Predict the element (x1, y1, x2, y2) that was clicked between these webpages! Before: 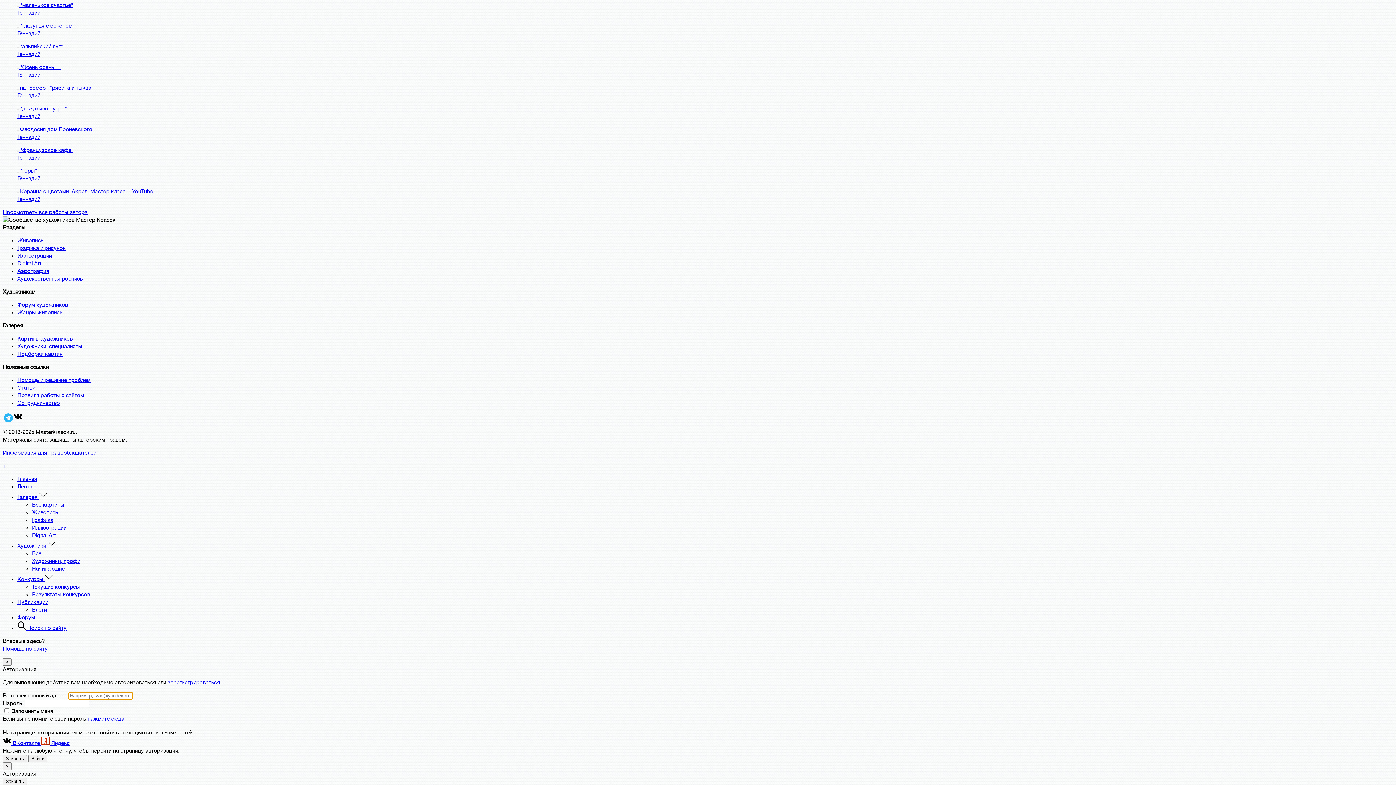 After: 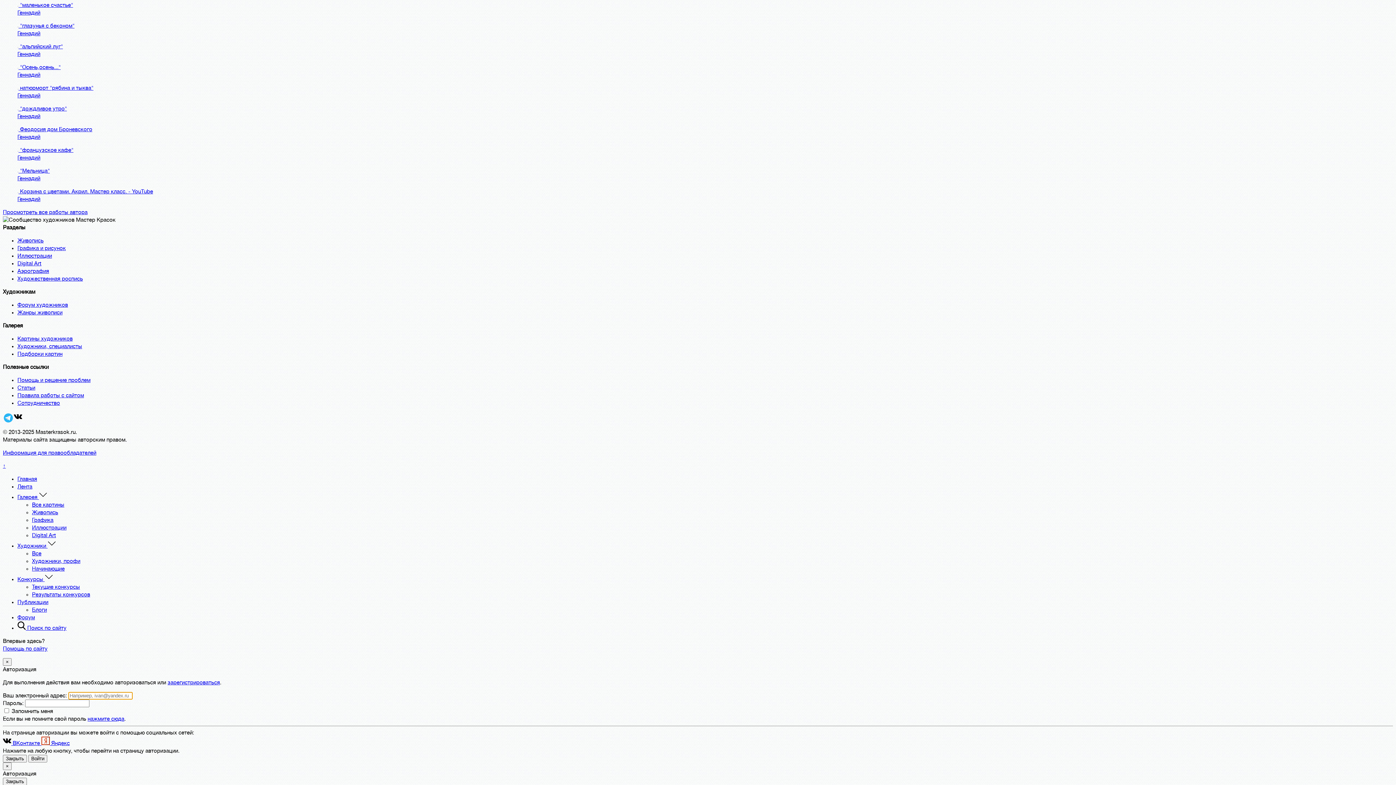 Action: bbox: (20, 168, 37, 174) label: "горы"